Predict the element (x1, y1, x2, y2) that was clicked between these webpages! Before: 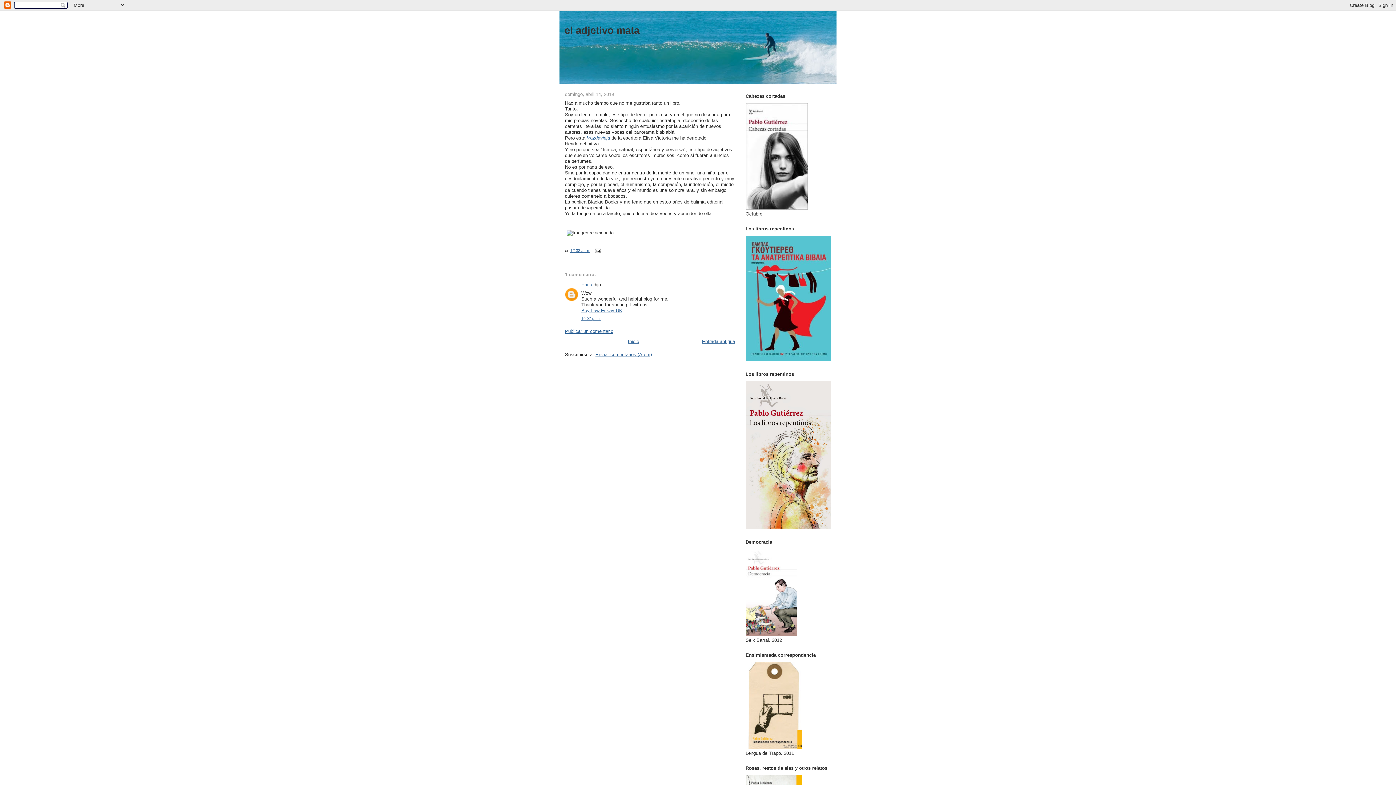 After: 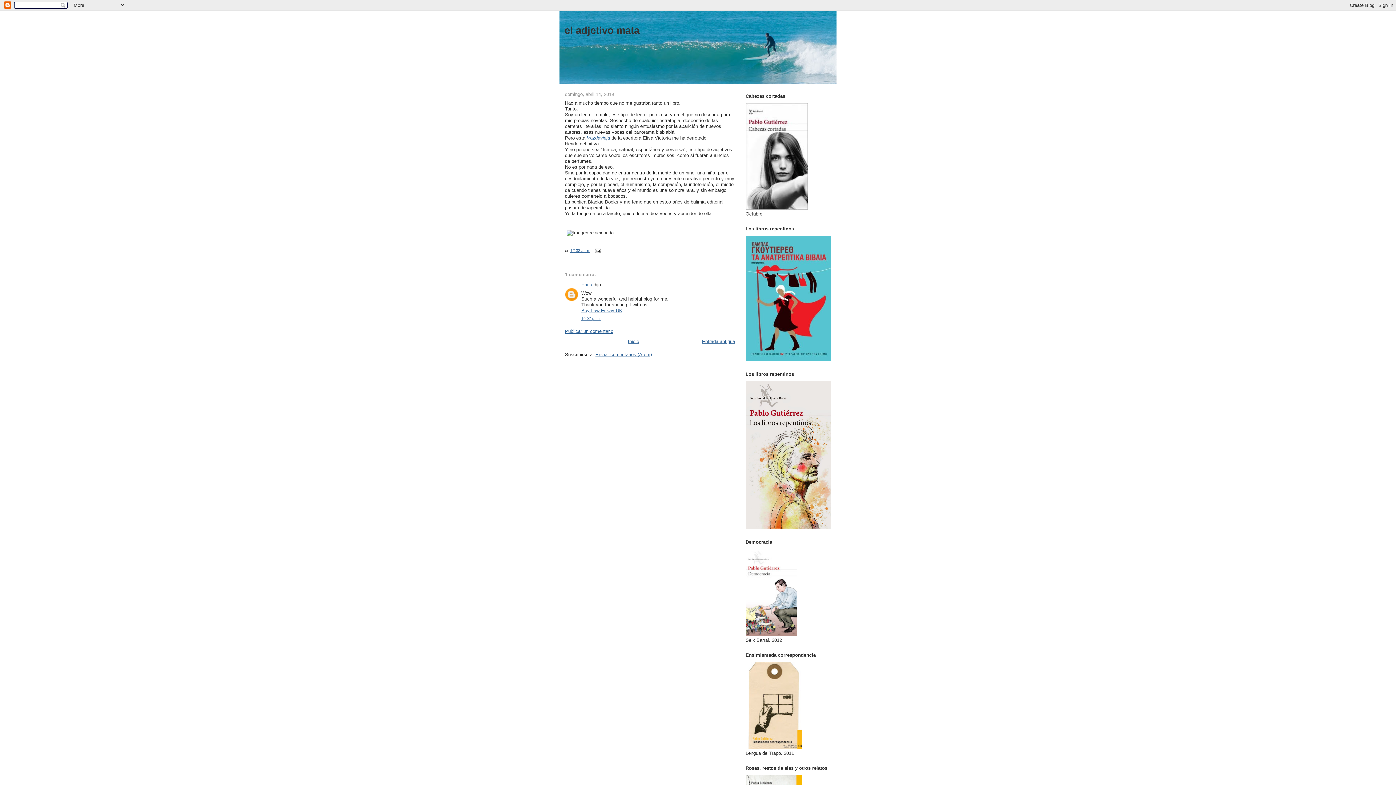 Action: label: Enviar comentarios (Atom) bbox: (595, 352, 652, 357)